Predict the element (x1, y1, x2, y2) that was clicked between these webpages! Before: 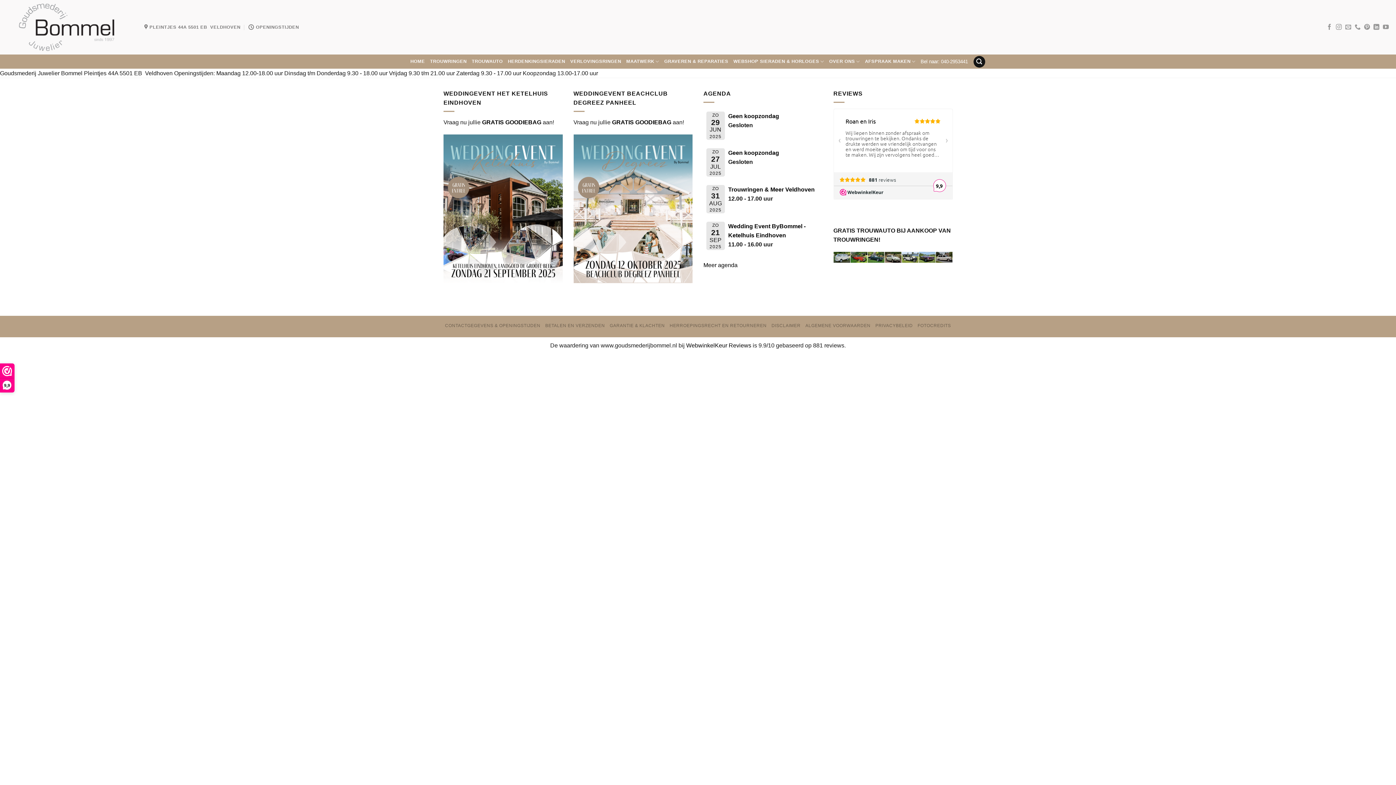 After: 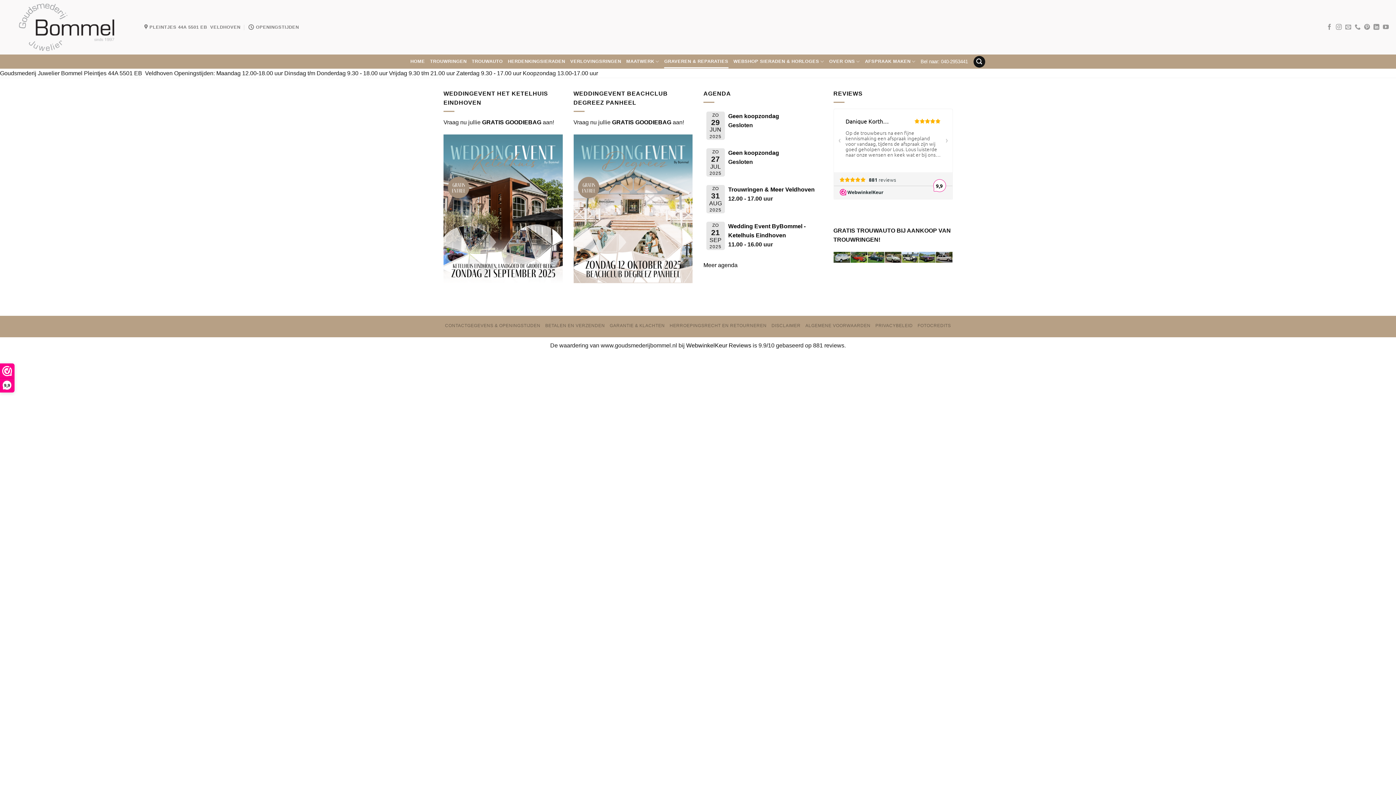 Action: bbox: (664, 54, 728, 68) label: GRAVEREN & REPARATIES